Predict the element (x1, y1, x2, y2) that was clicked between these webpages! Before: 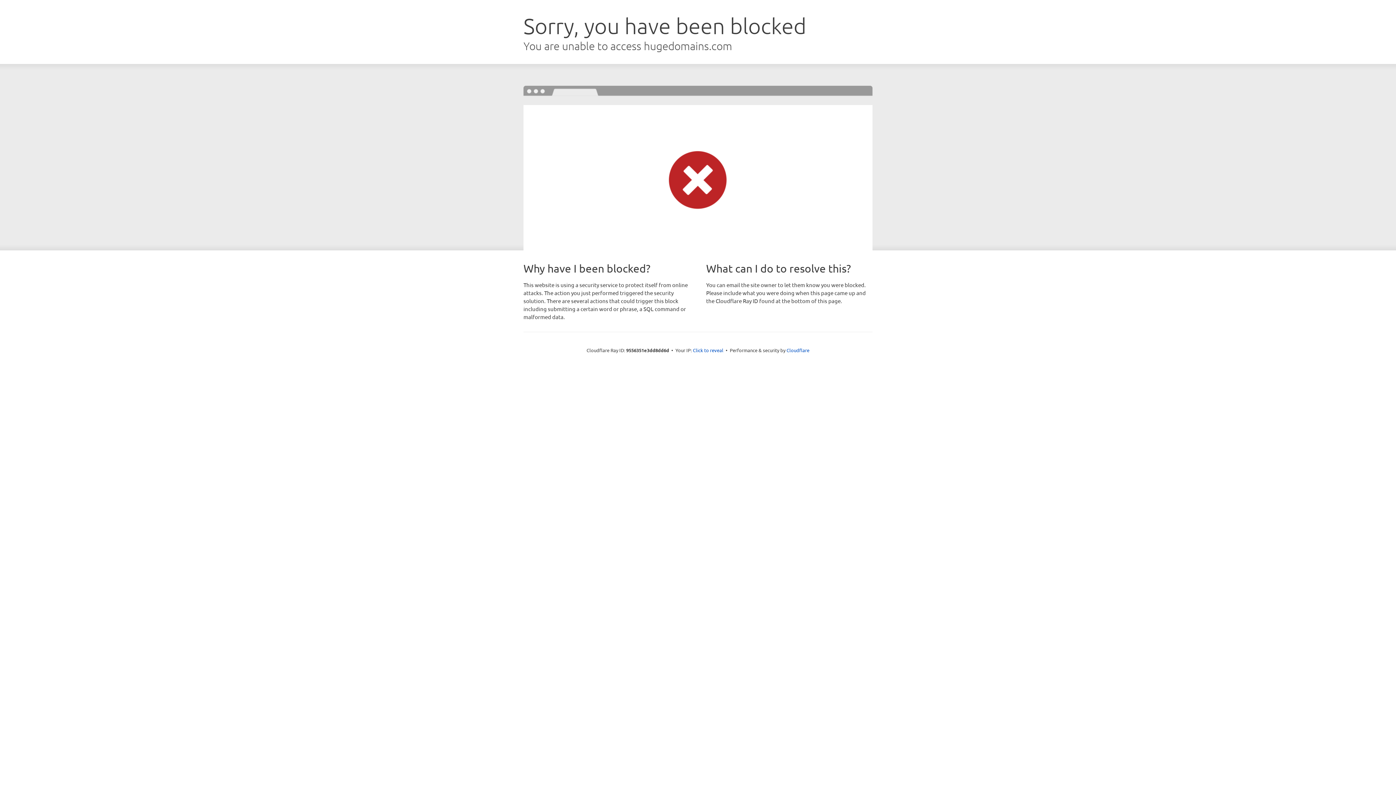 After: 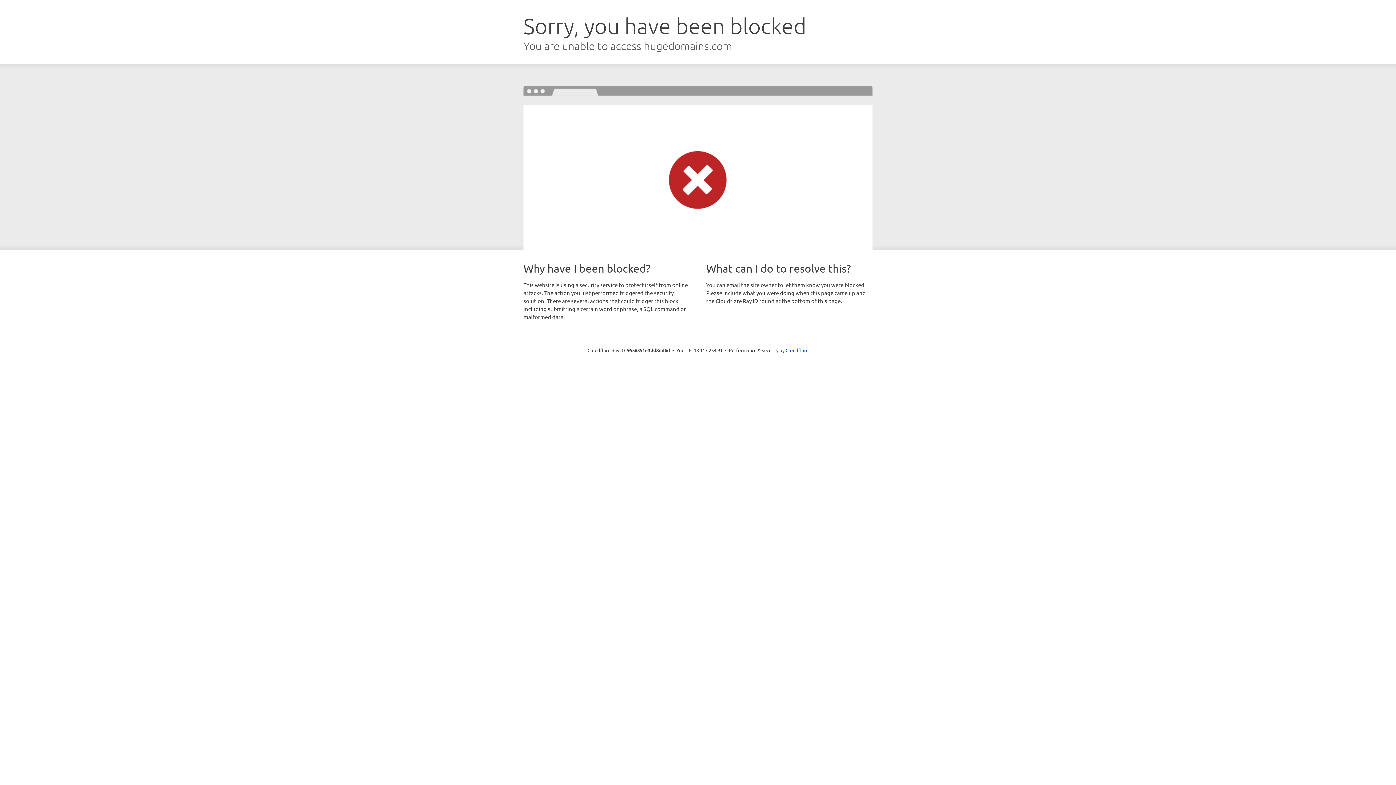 Action: bbox: (693, 346, 723, 353) label: Click to reveal